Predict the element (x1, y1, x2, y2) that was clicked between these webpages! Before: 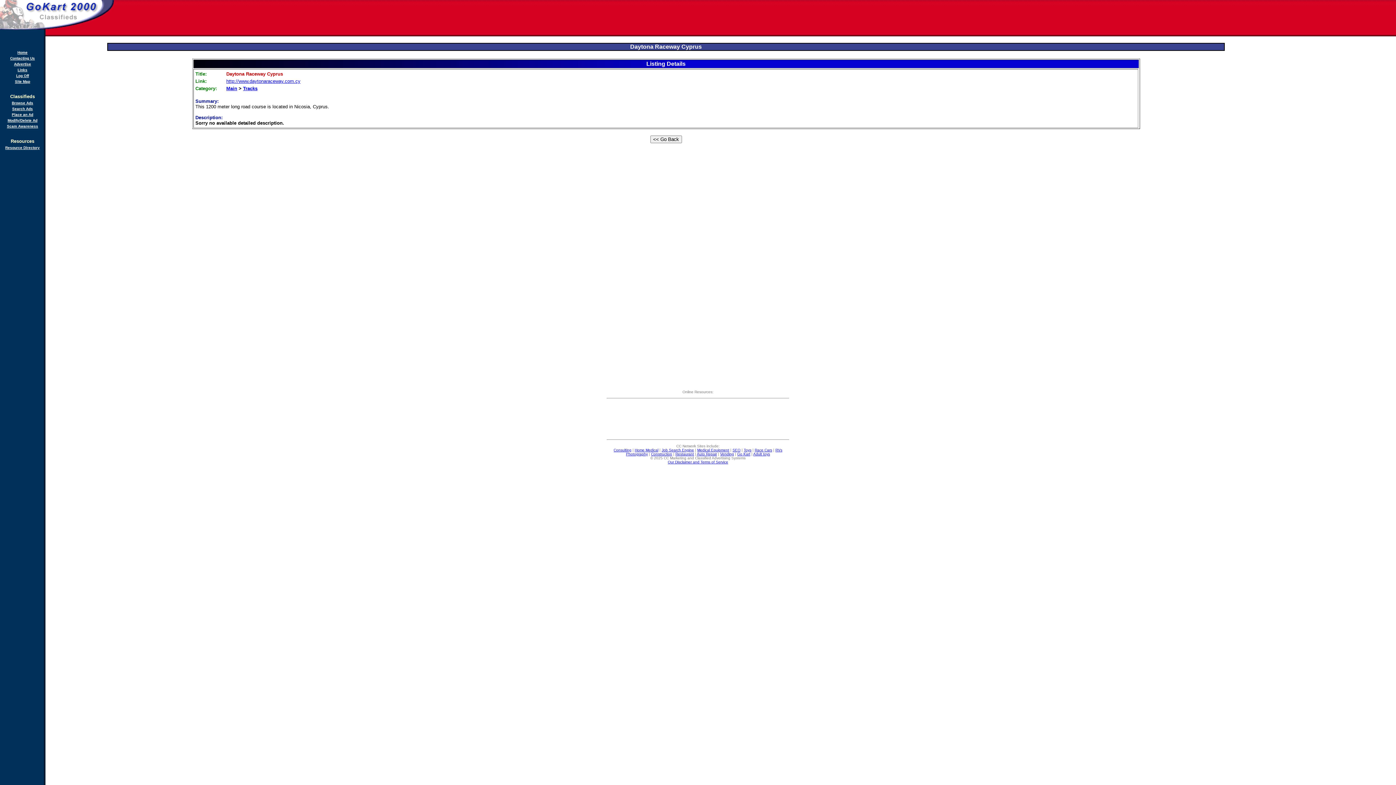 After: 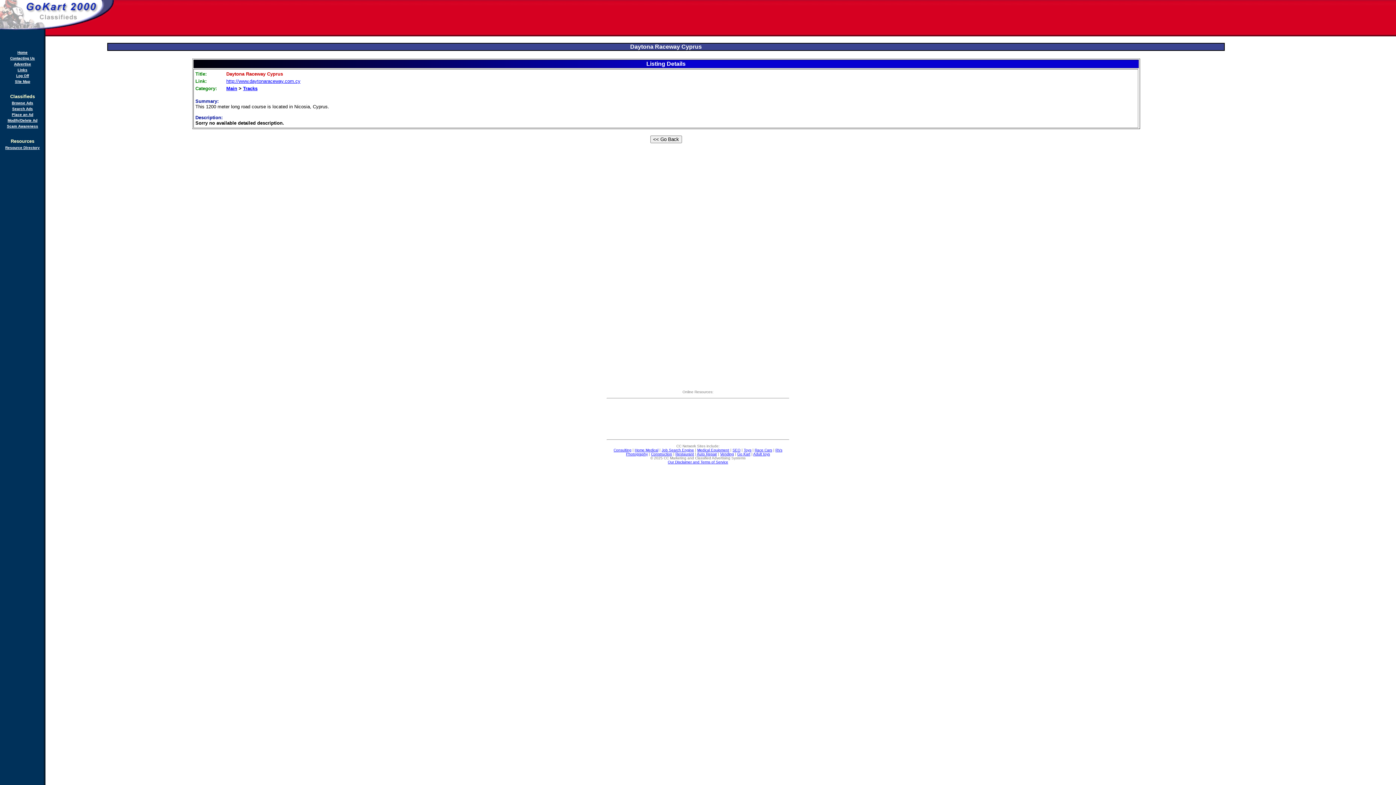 Action: label: Restaurant bbox: (675, 452, 694, 456)